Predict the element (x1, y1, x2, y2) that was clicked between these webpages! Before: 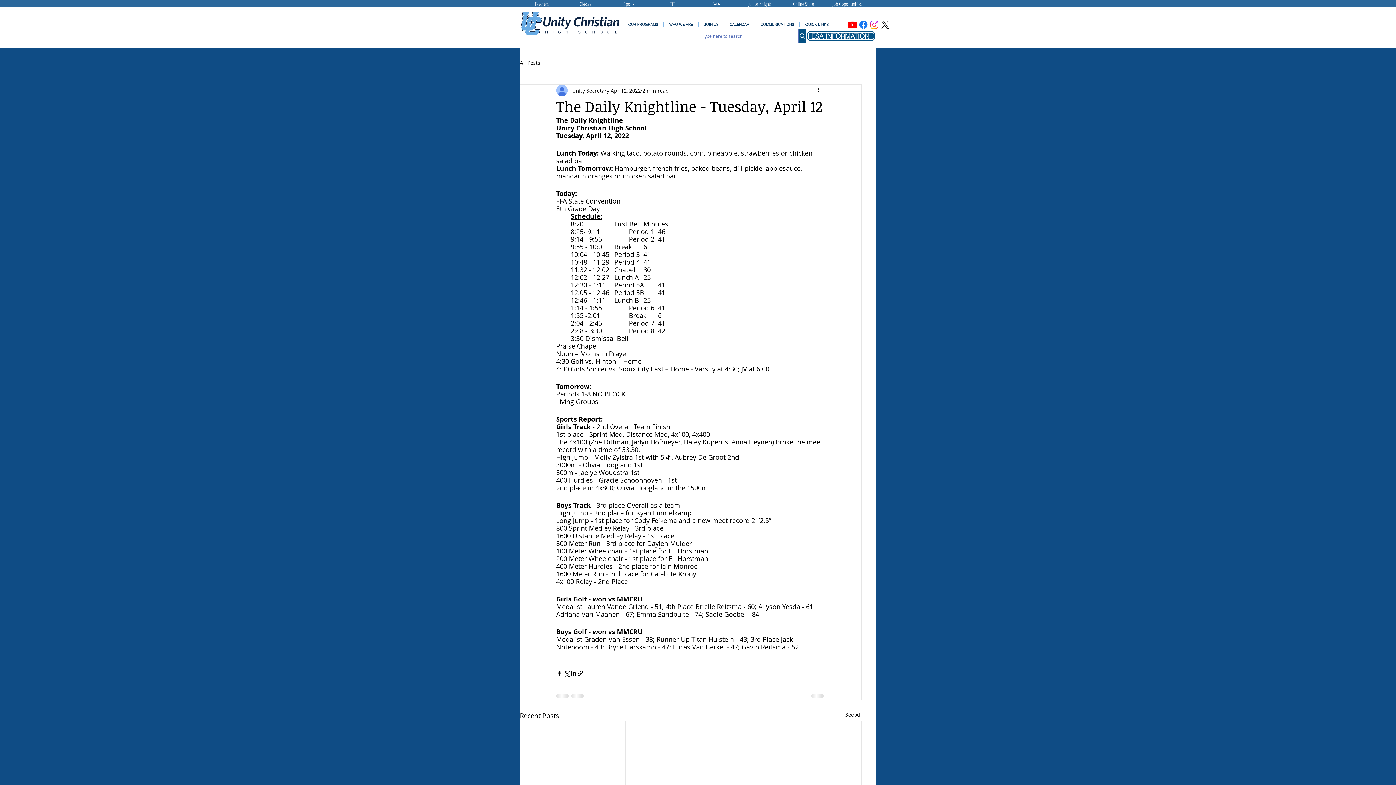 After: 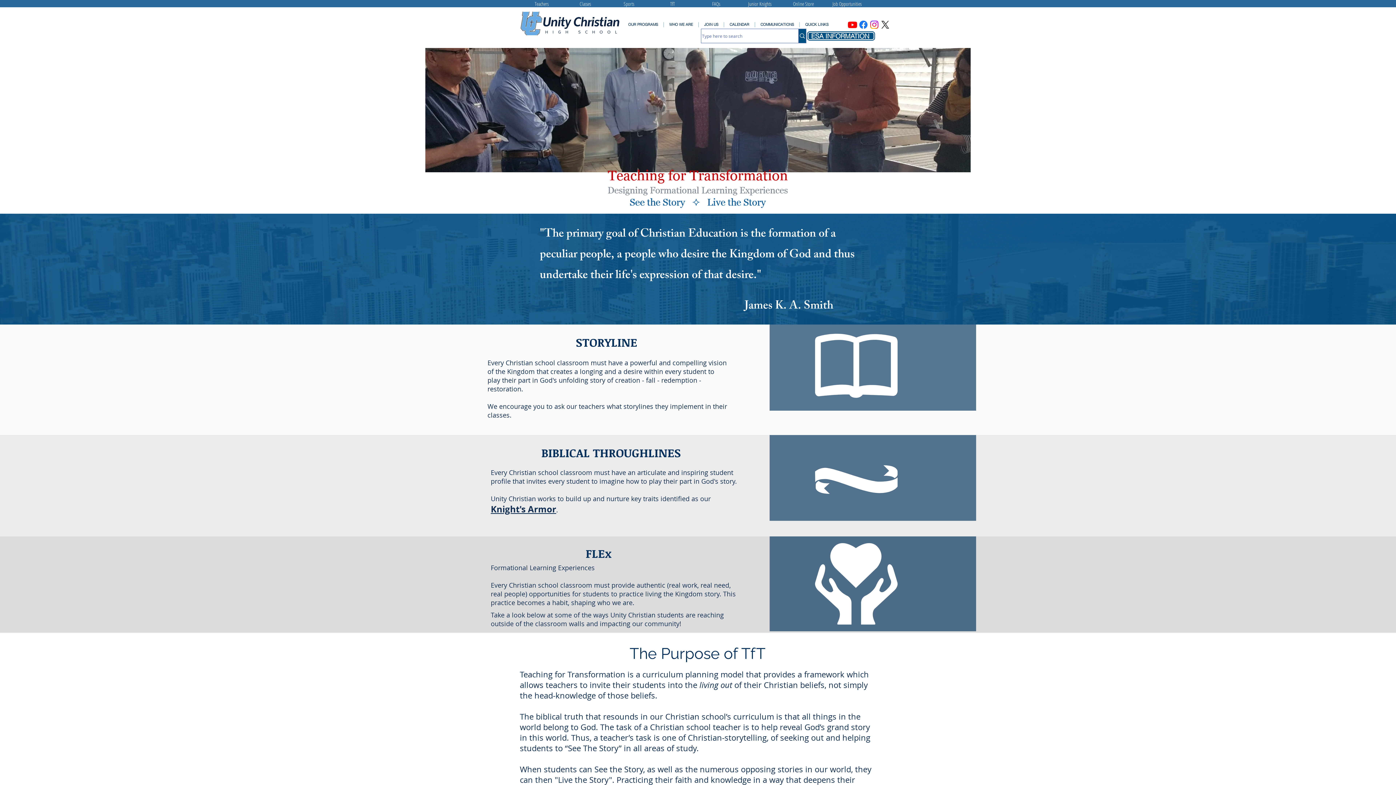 Action: bbox: (650, 0, 694, 7) label: TfT